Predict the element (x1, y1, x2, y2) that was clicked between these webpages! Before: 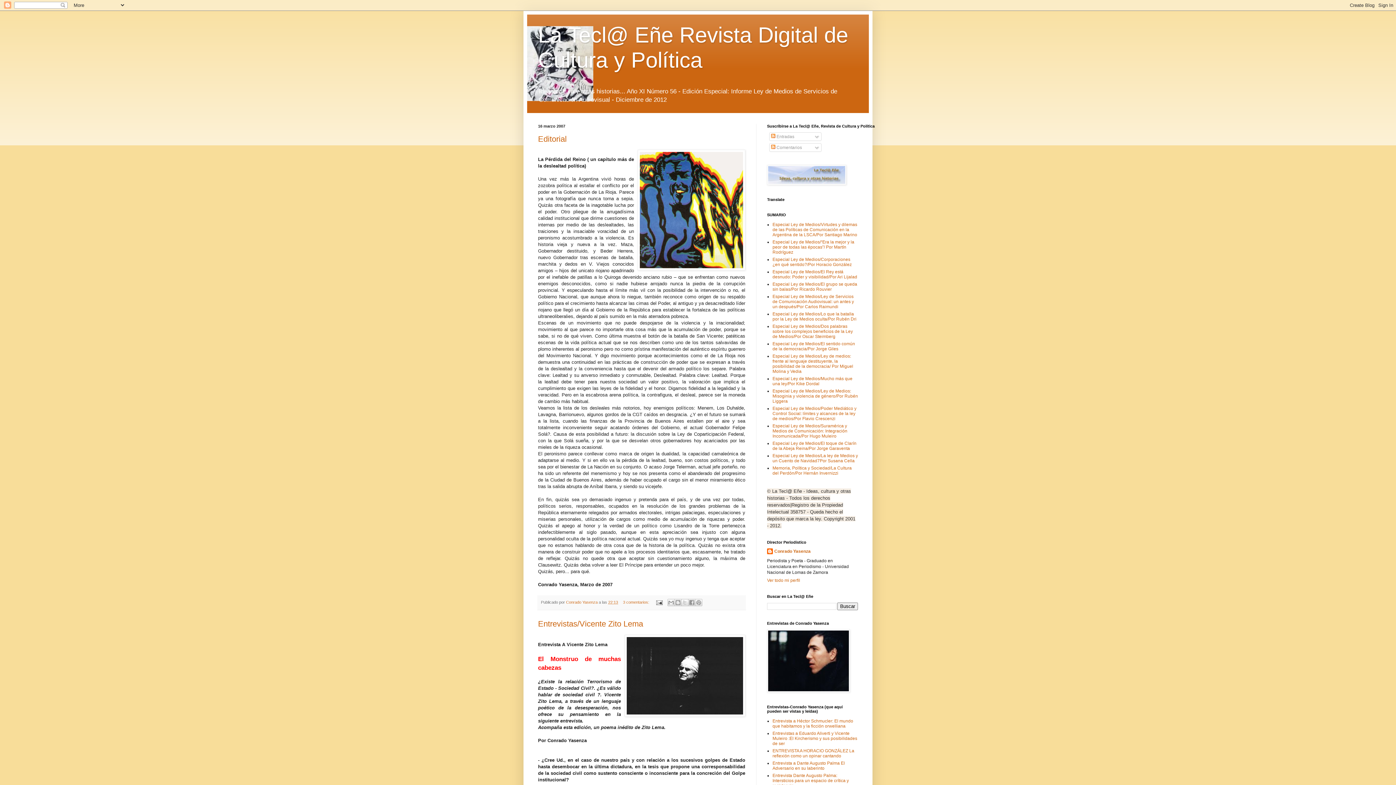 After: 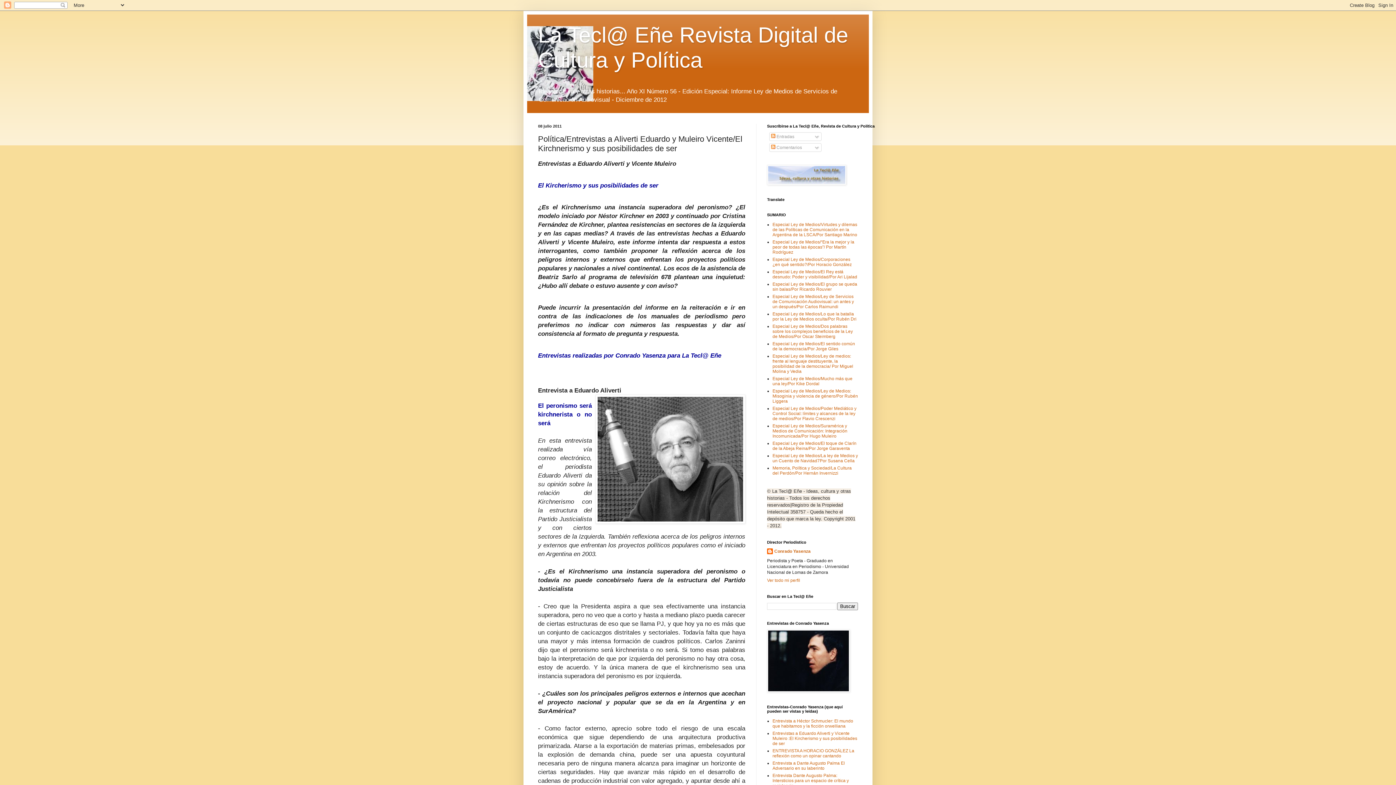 Action: bbox: (772, 731, 857, 746) label: Entrevistas a Eduardo Aliverti y Vicente Muleiro :El Kircherismo y sus posibilidades de ser